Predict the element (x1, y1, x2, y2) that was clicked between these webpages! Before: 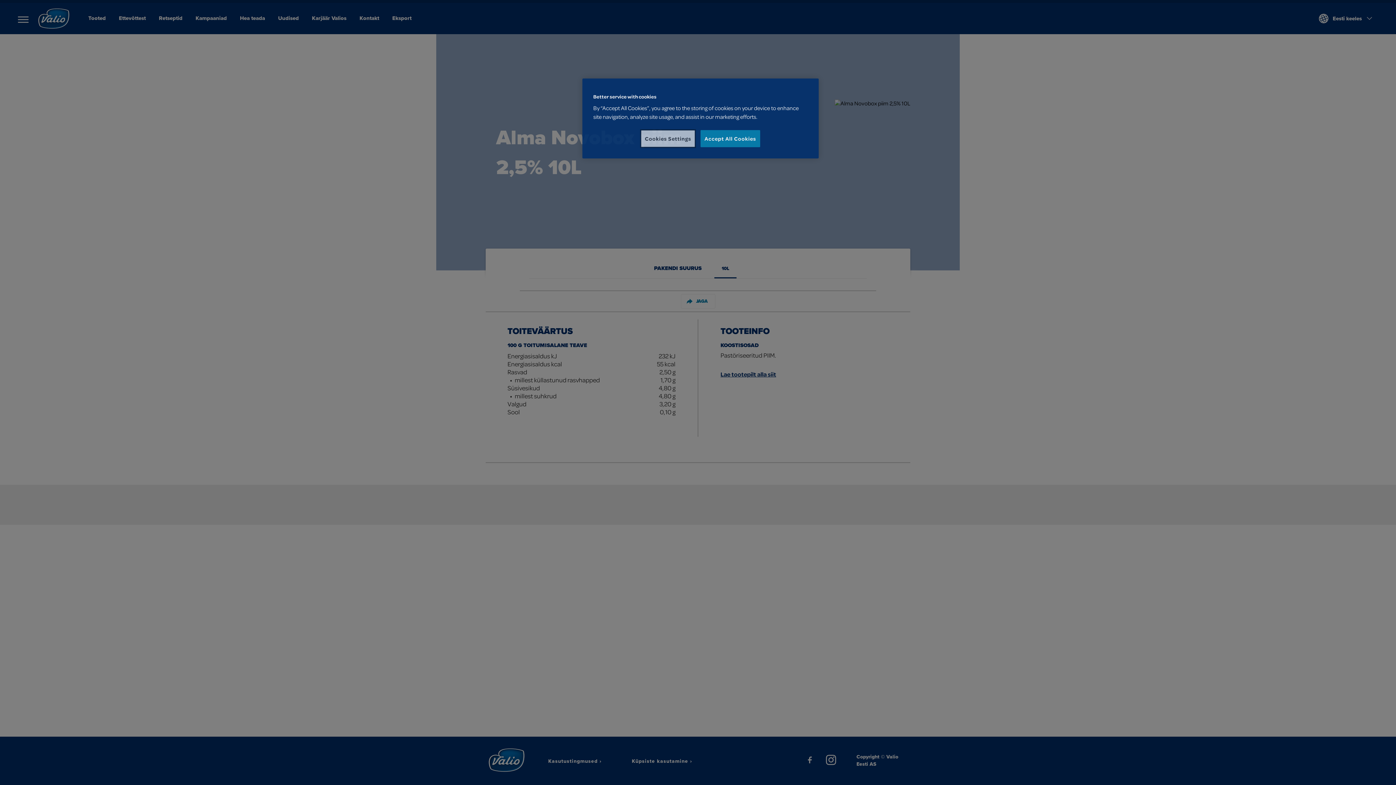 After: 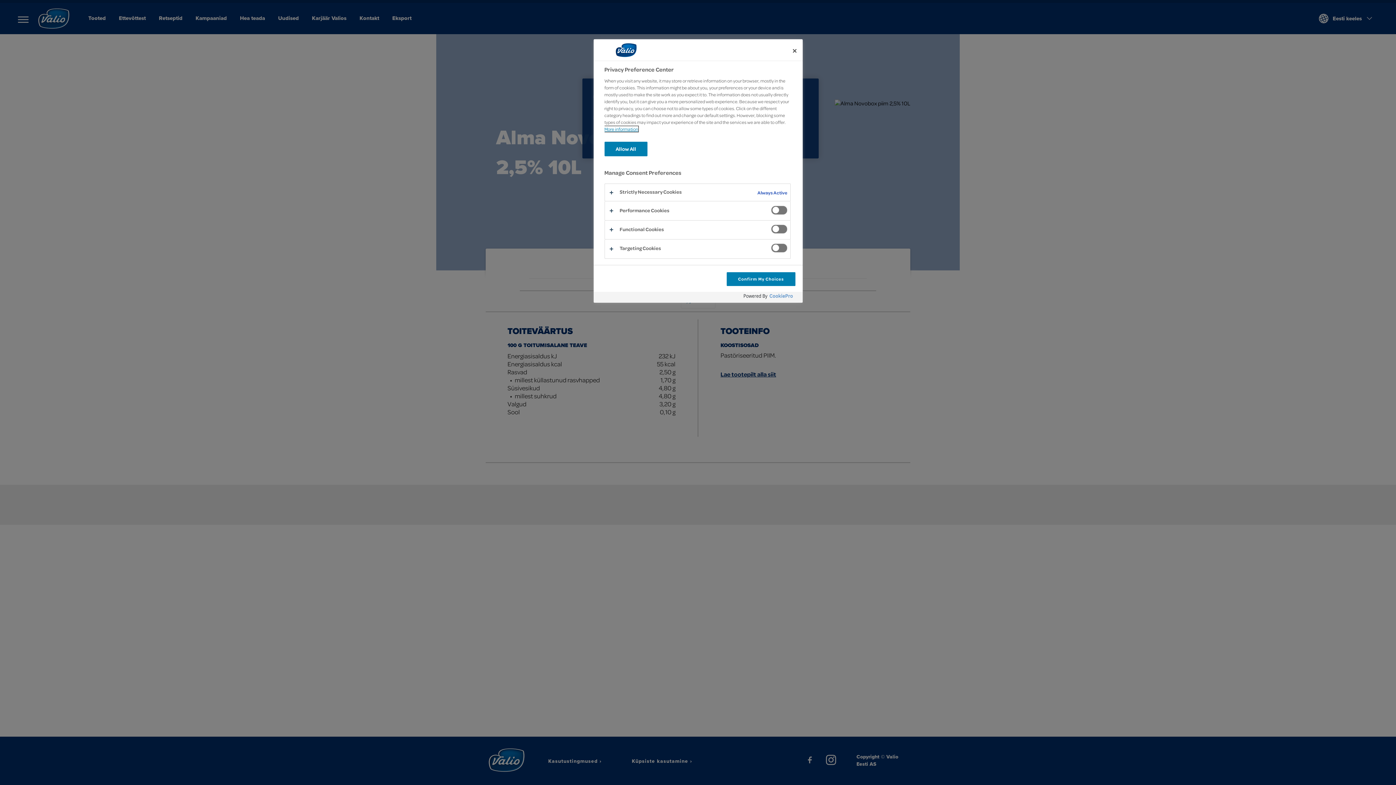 Action: label: Cookies Settings bbox: (641, 130, 695, 147)